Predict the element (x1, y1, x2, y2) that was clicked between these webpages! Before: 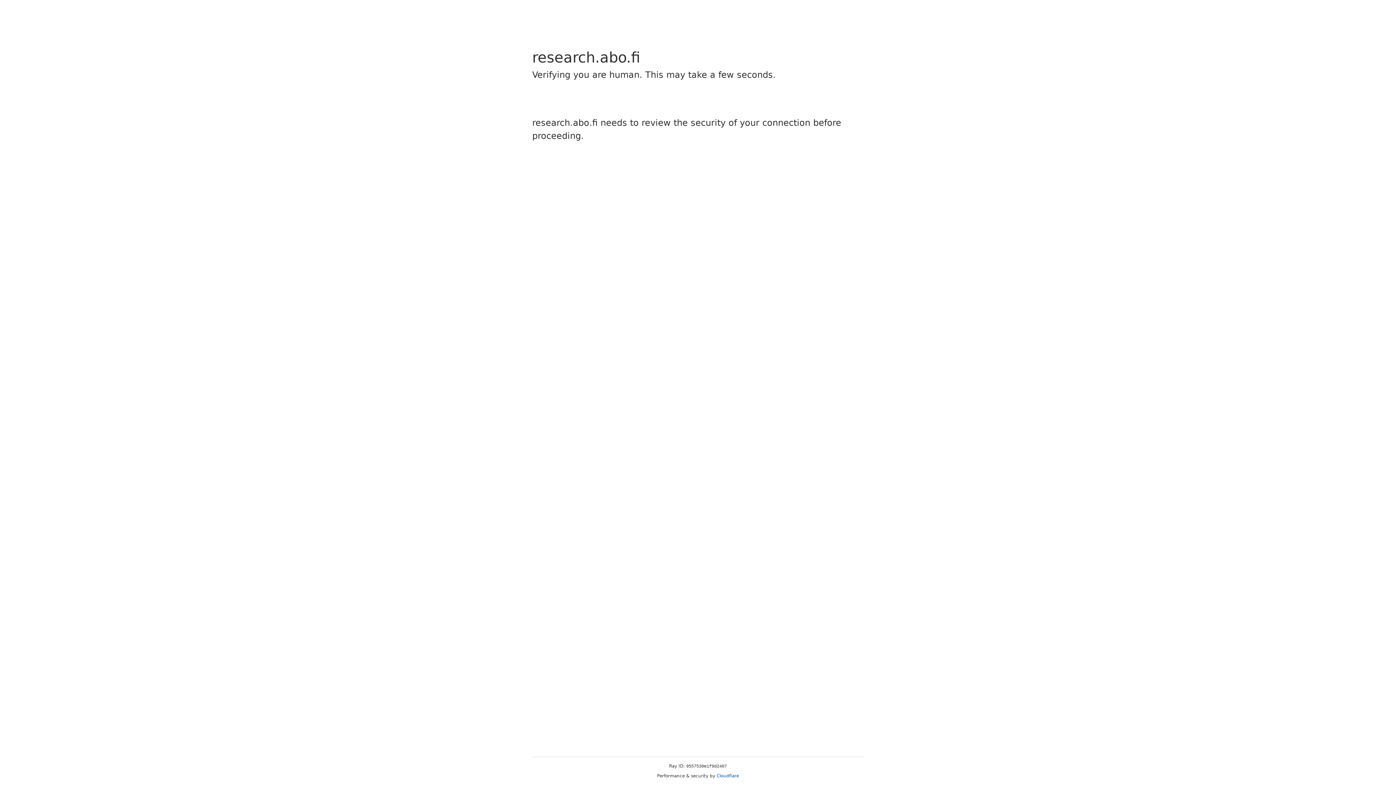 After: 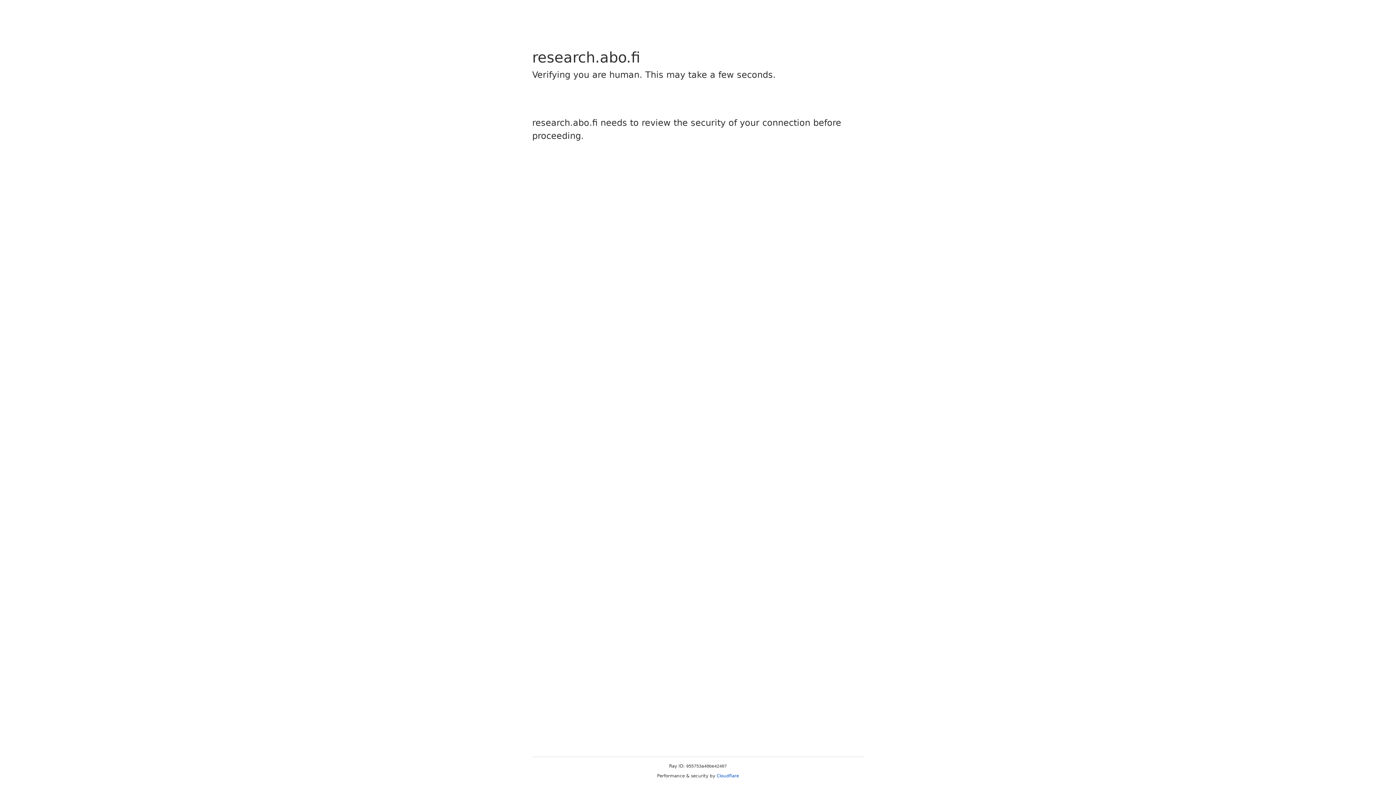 Action: bbox: (716, 773, 739, 778) label: Cloudflare